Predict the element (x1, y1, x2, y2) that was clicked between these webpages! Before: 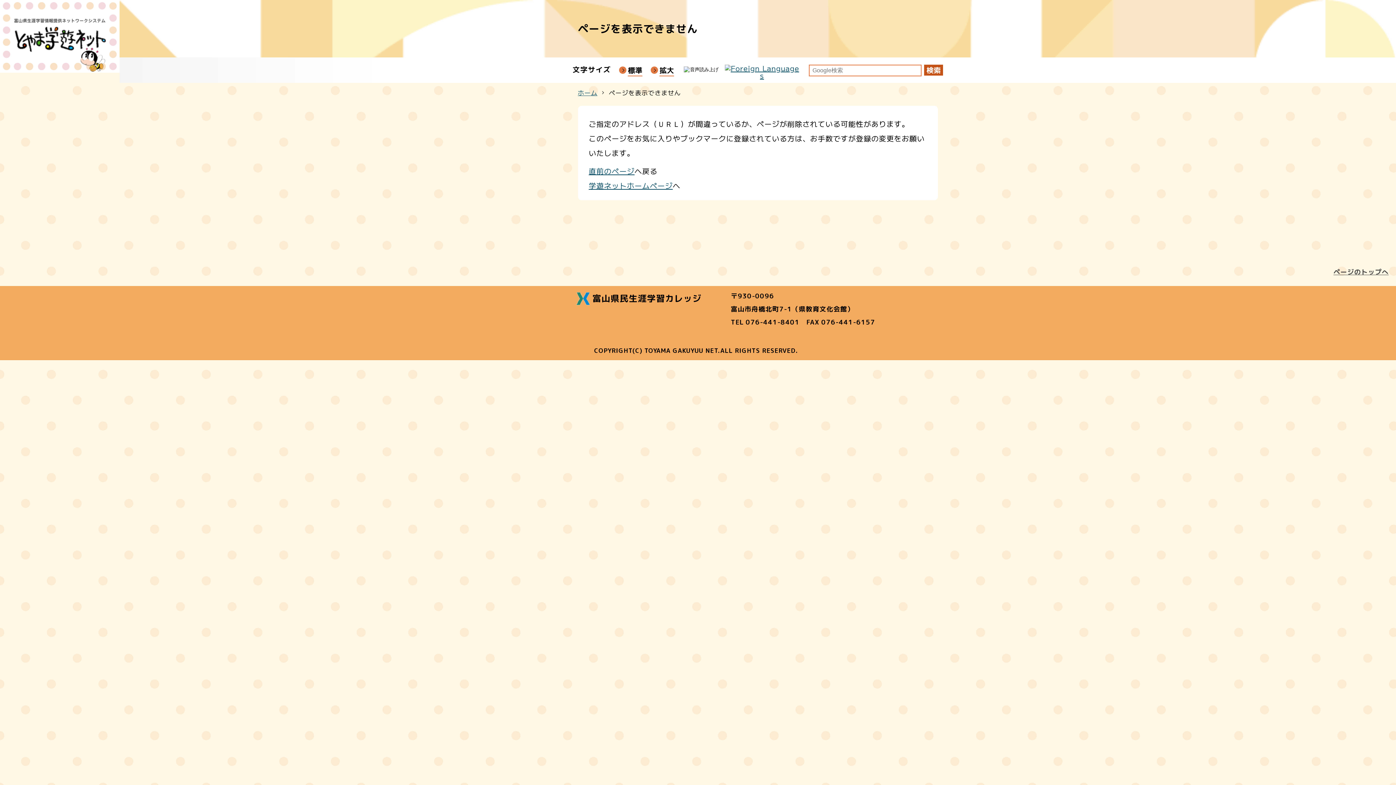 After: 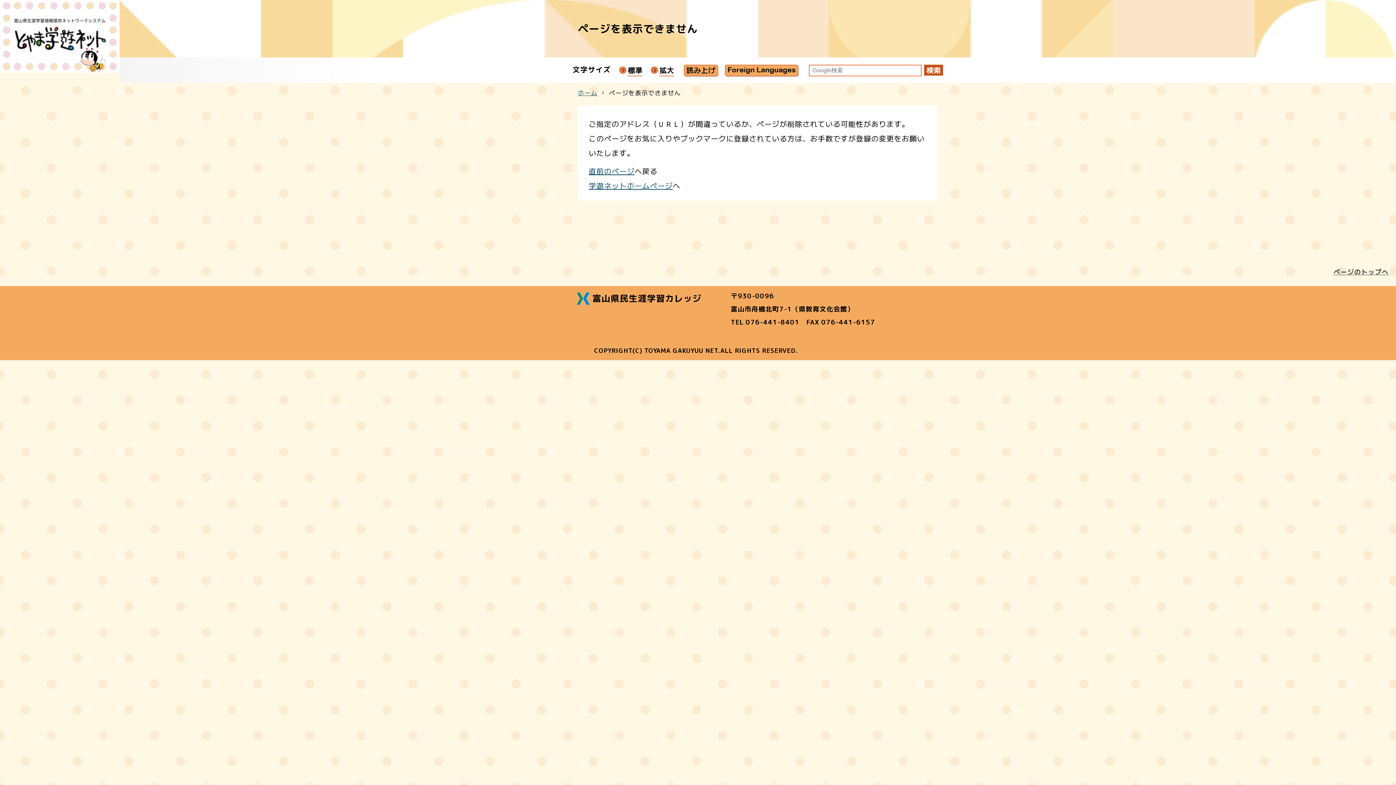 Action: label: 学遊ネットホームページ bbox: (588, 180, 672, 190)